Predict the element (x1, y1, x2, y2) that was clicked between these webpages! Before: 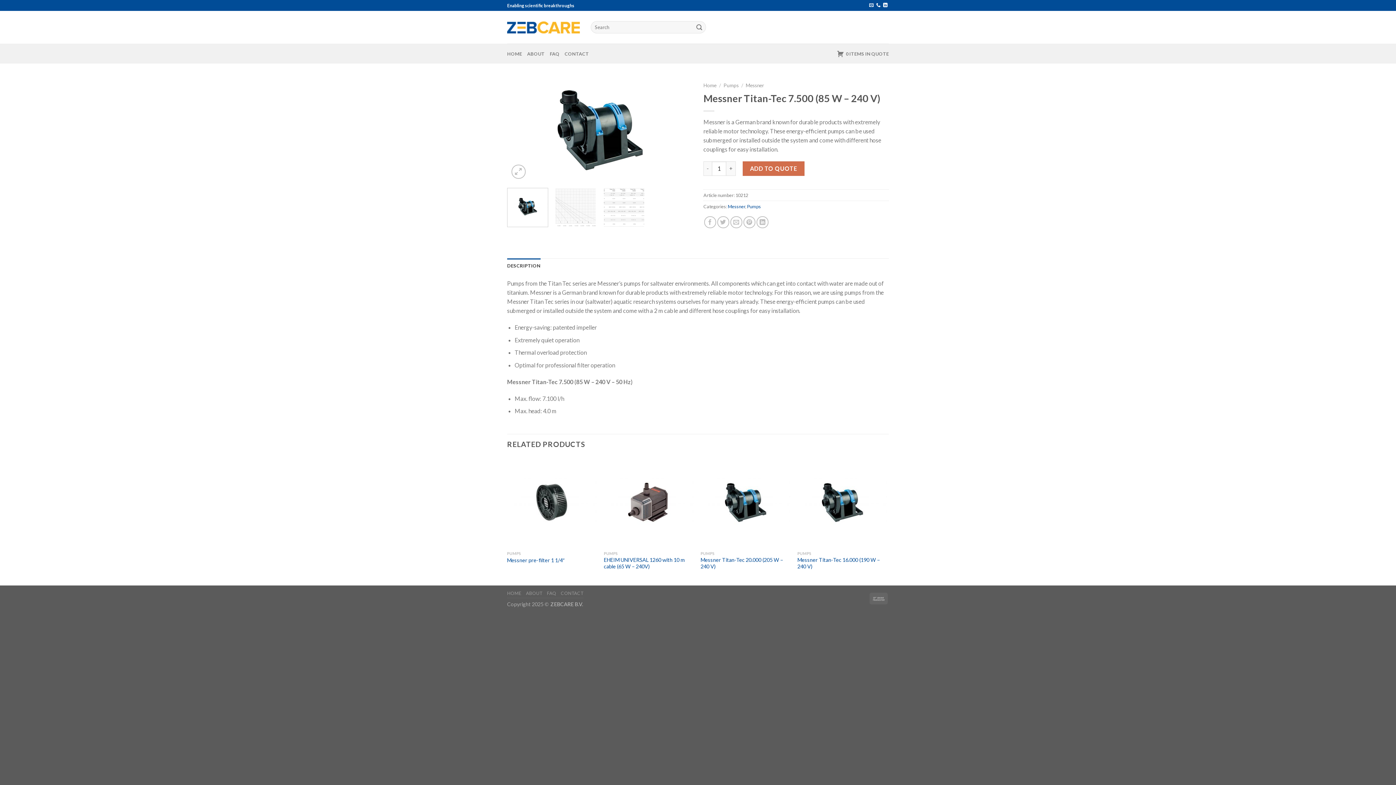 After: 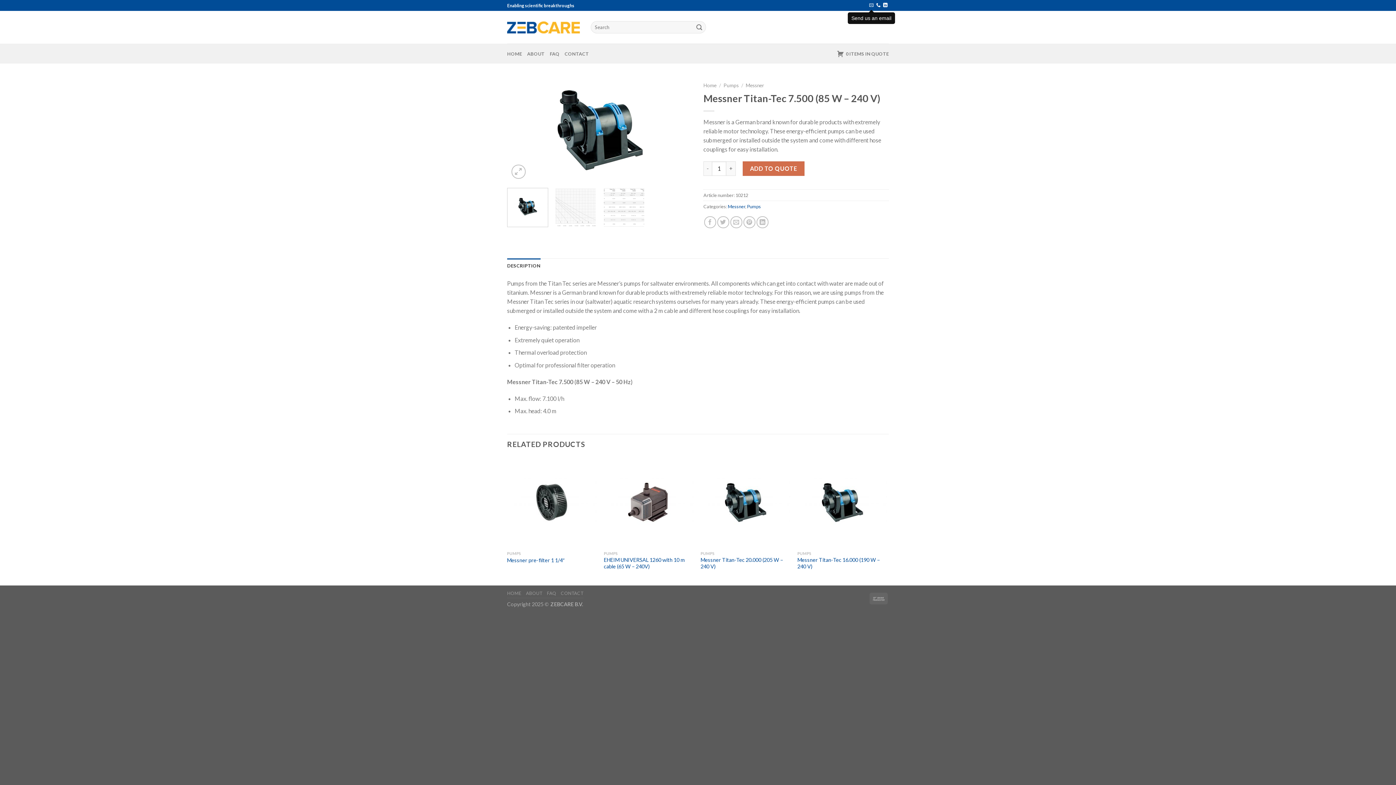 Action: label: Send us an email bbox: (869, 3, 873, 8)